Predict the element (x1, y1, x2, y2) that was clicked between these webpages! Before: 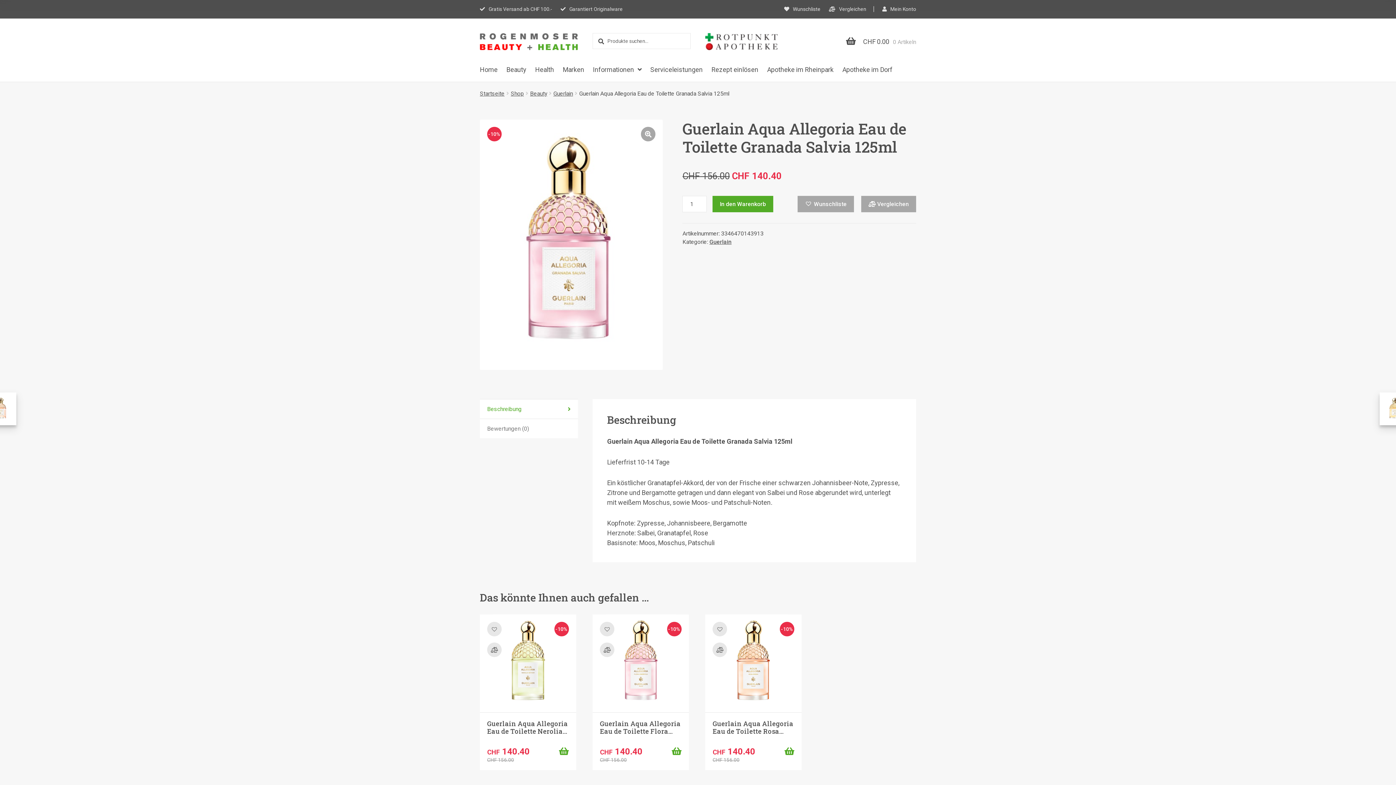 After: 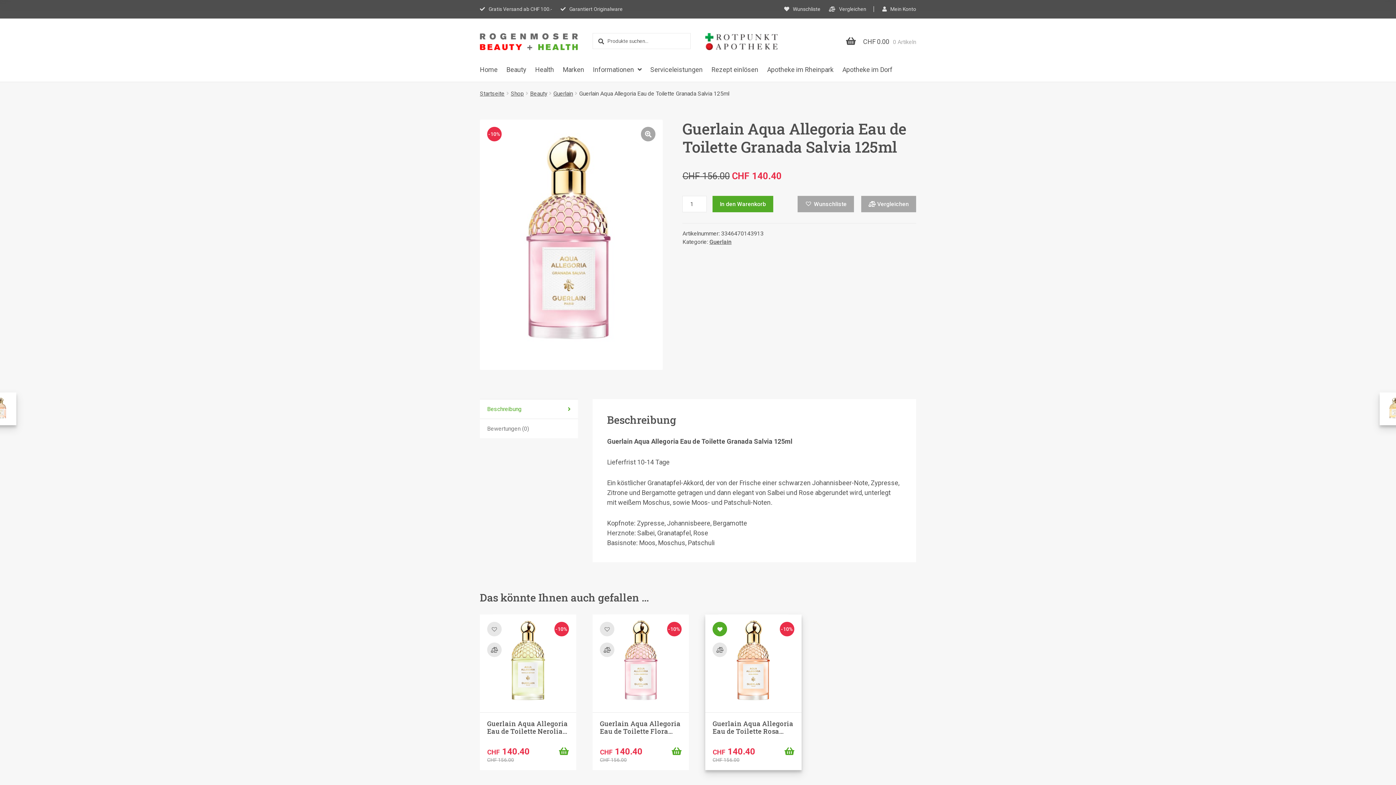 Action: label: Add to Wishlist bbox: (712, 622, 727, 636)